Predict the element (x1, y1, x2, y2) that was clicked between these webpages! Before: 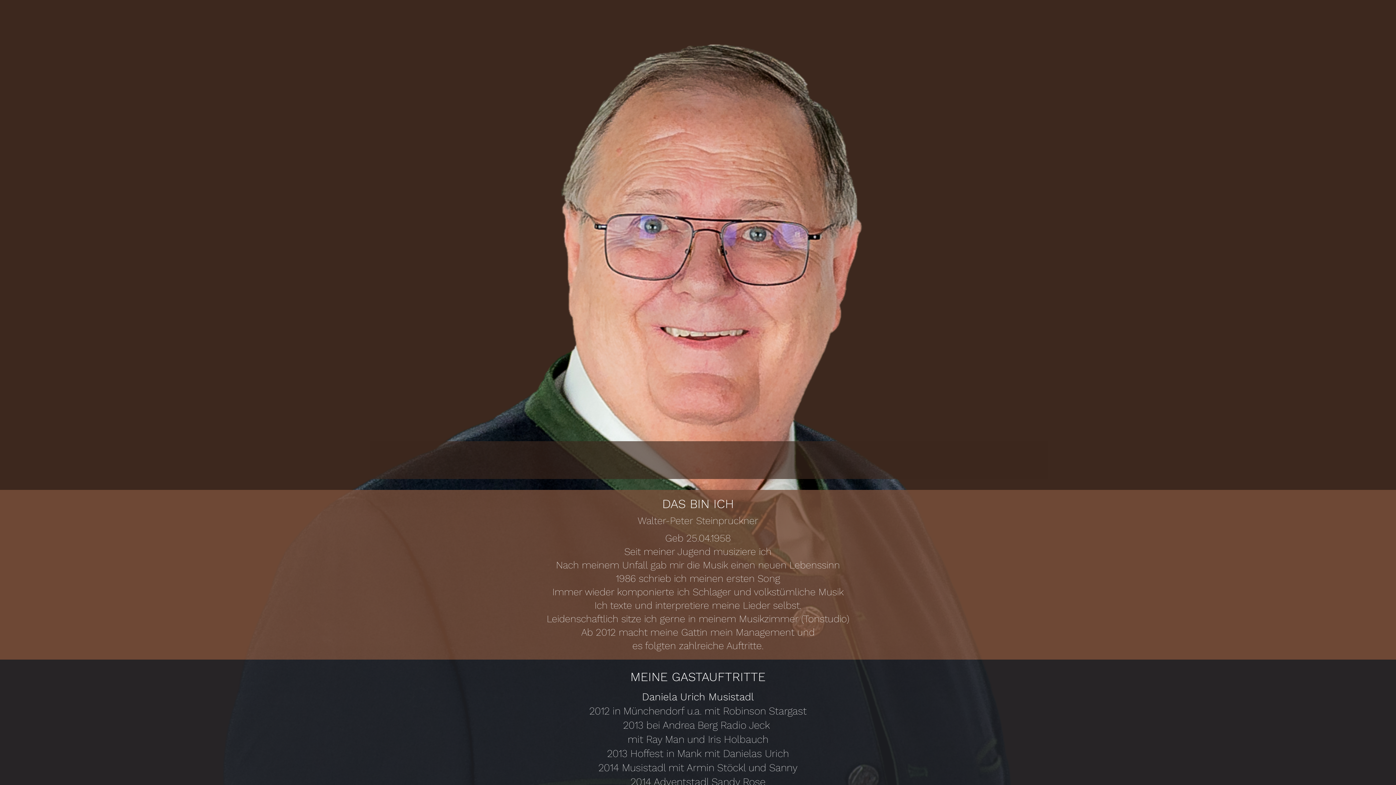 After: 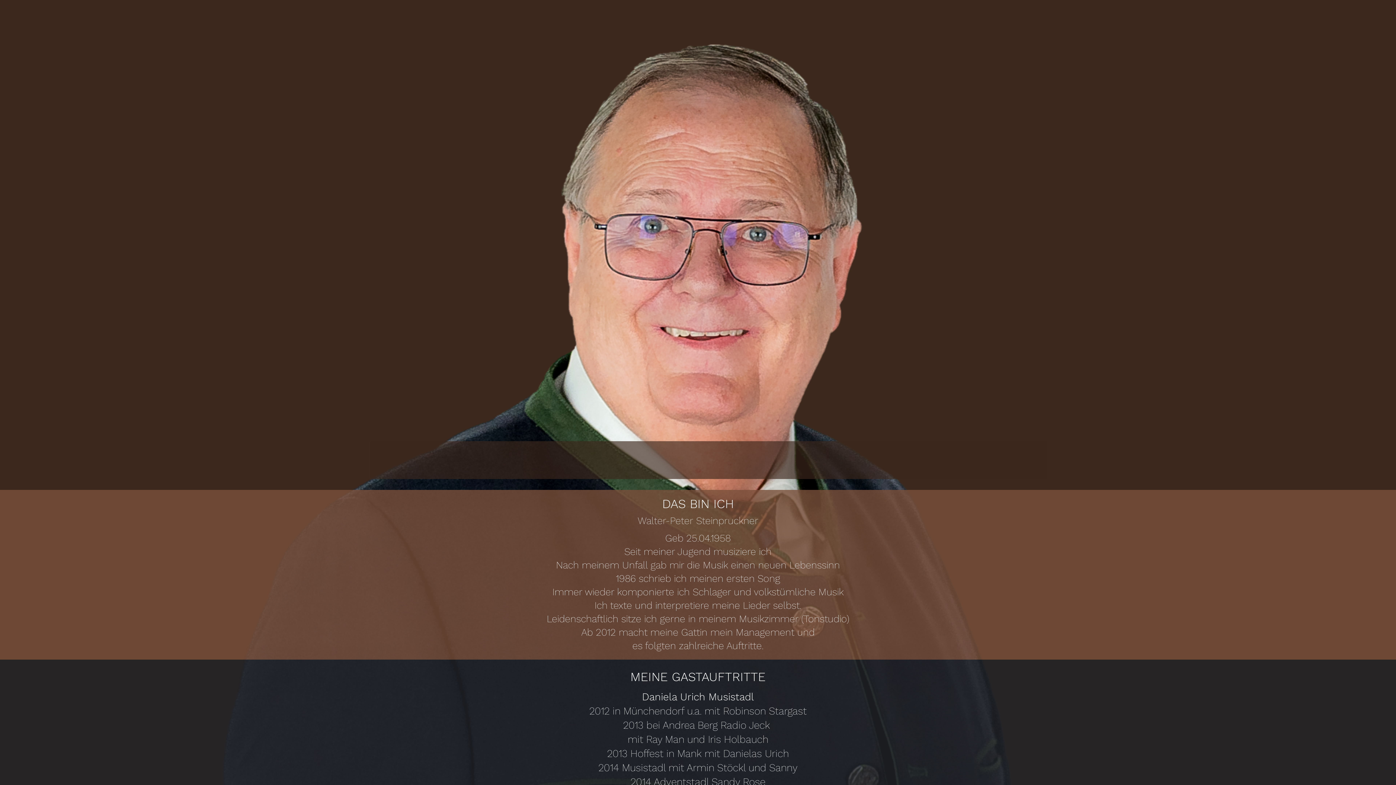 Action: bbox: (841, 9, 868, 21) label: Home